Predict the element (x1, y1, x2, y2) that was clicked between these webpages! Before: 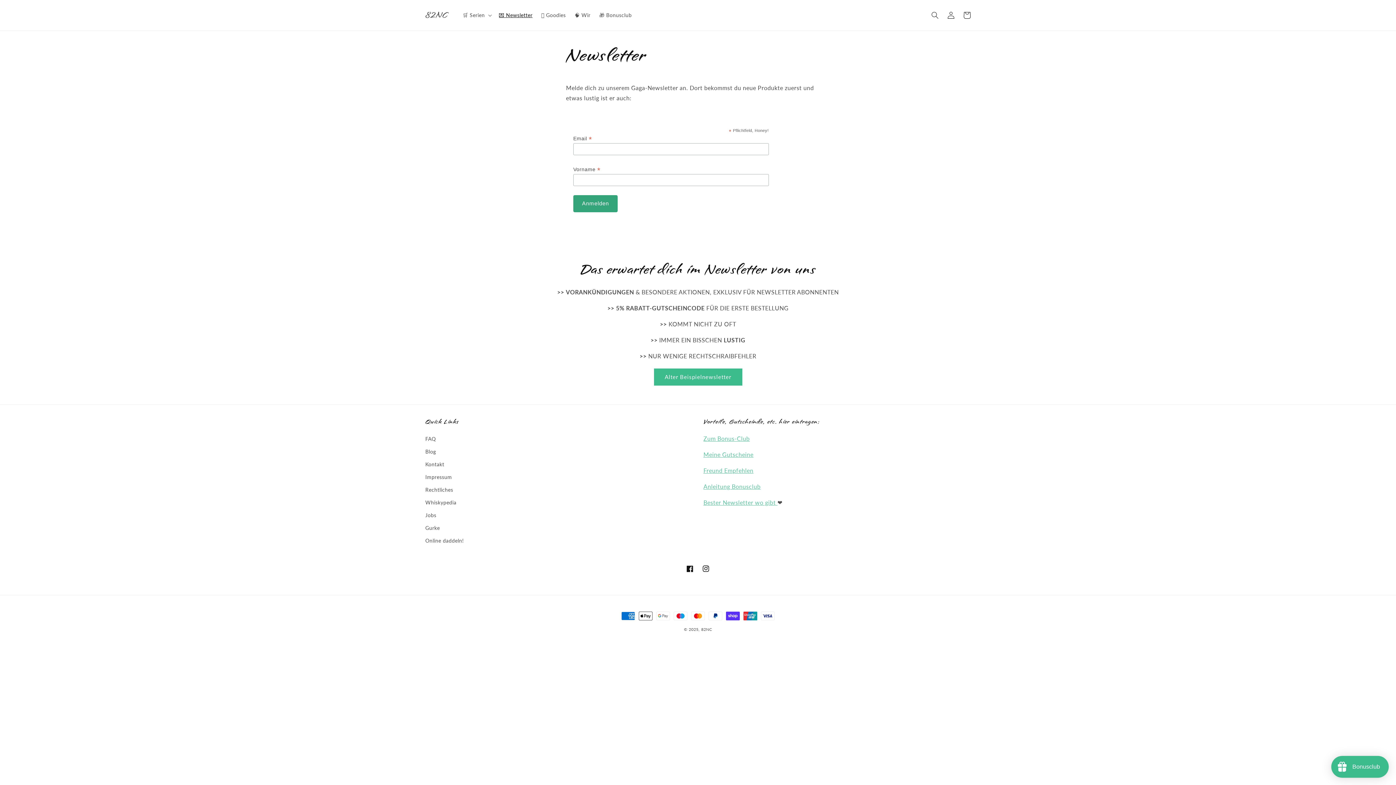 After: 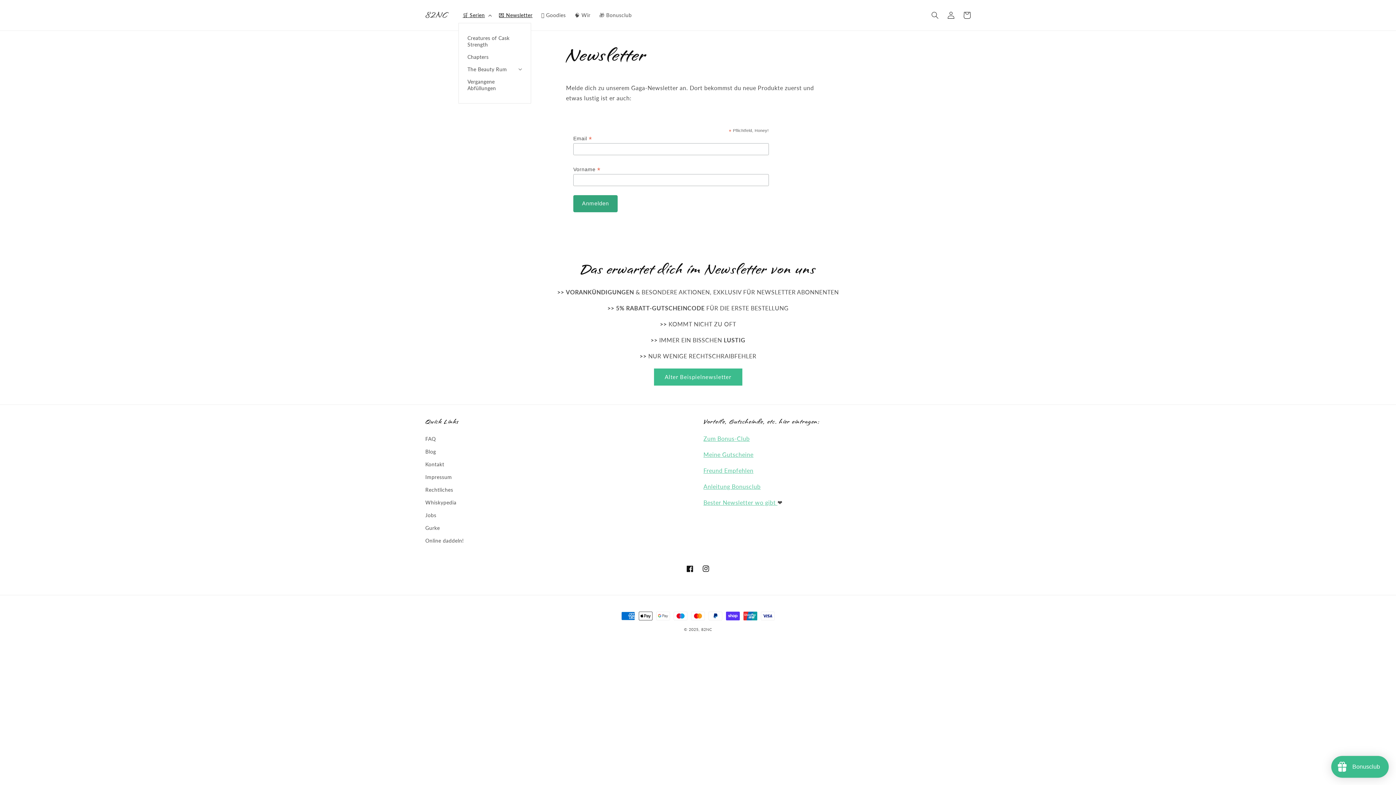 Action: label: 🛒 Serien bbox: (458, 7, 494, 22)